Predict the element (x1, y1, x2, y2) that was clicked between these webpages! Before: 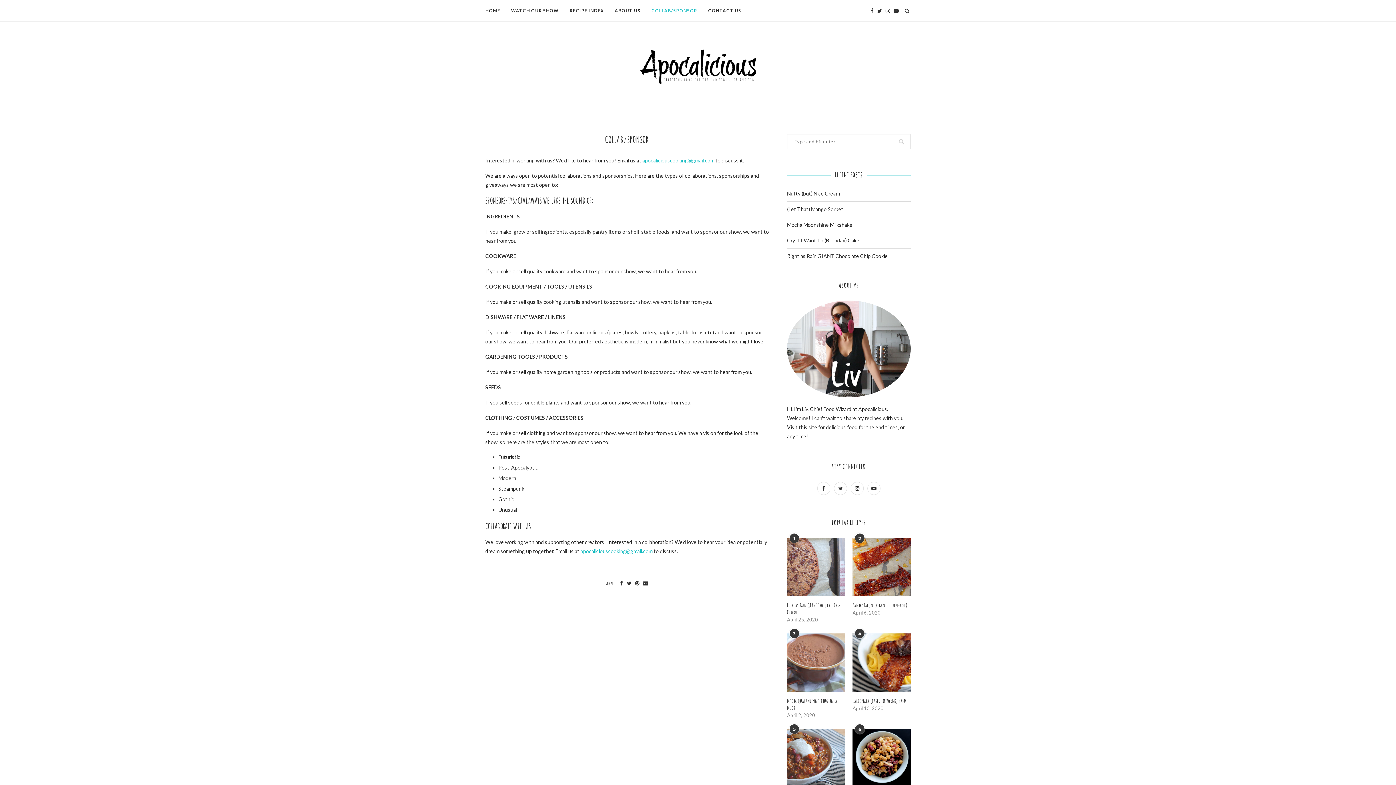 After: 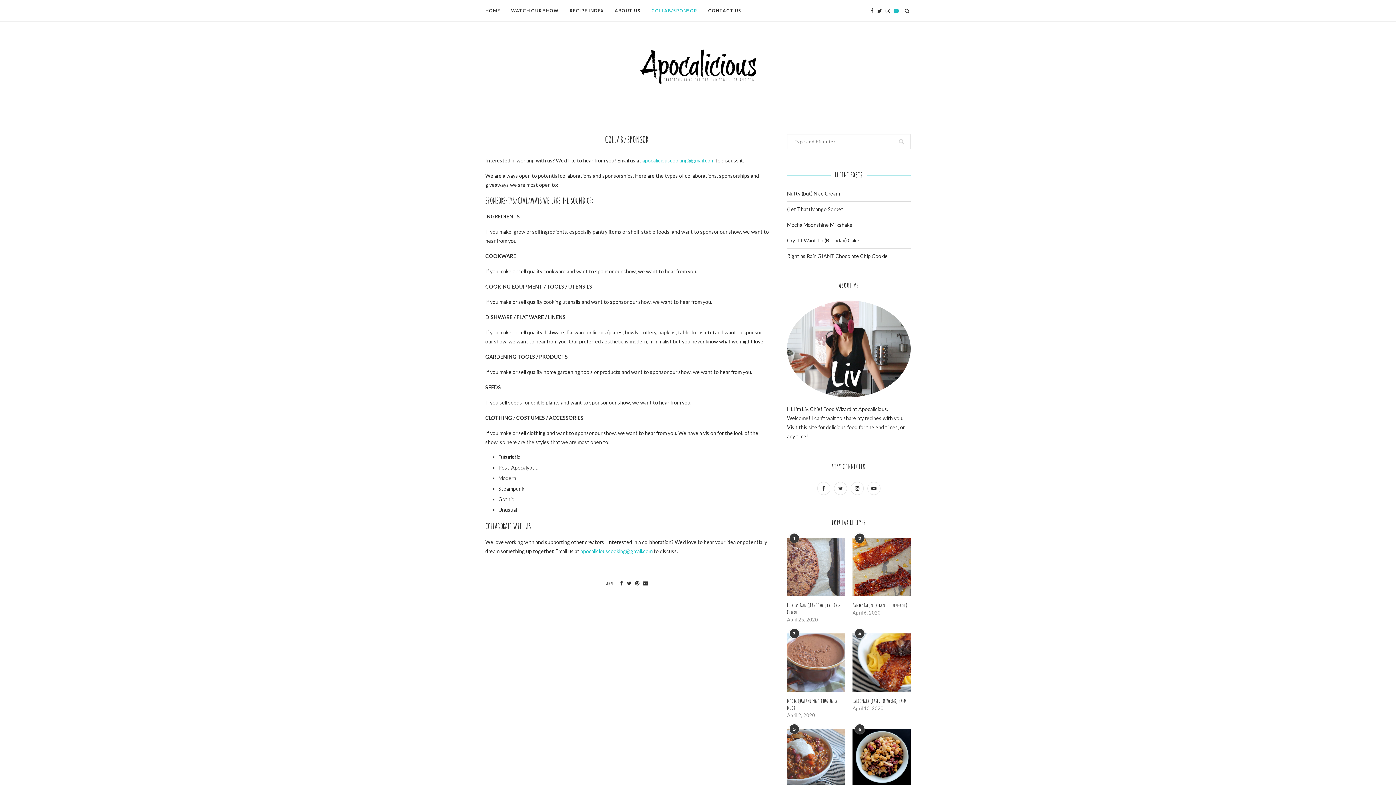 Action: bbox: (893, 0, 898, 21)